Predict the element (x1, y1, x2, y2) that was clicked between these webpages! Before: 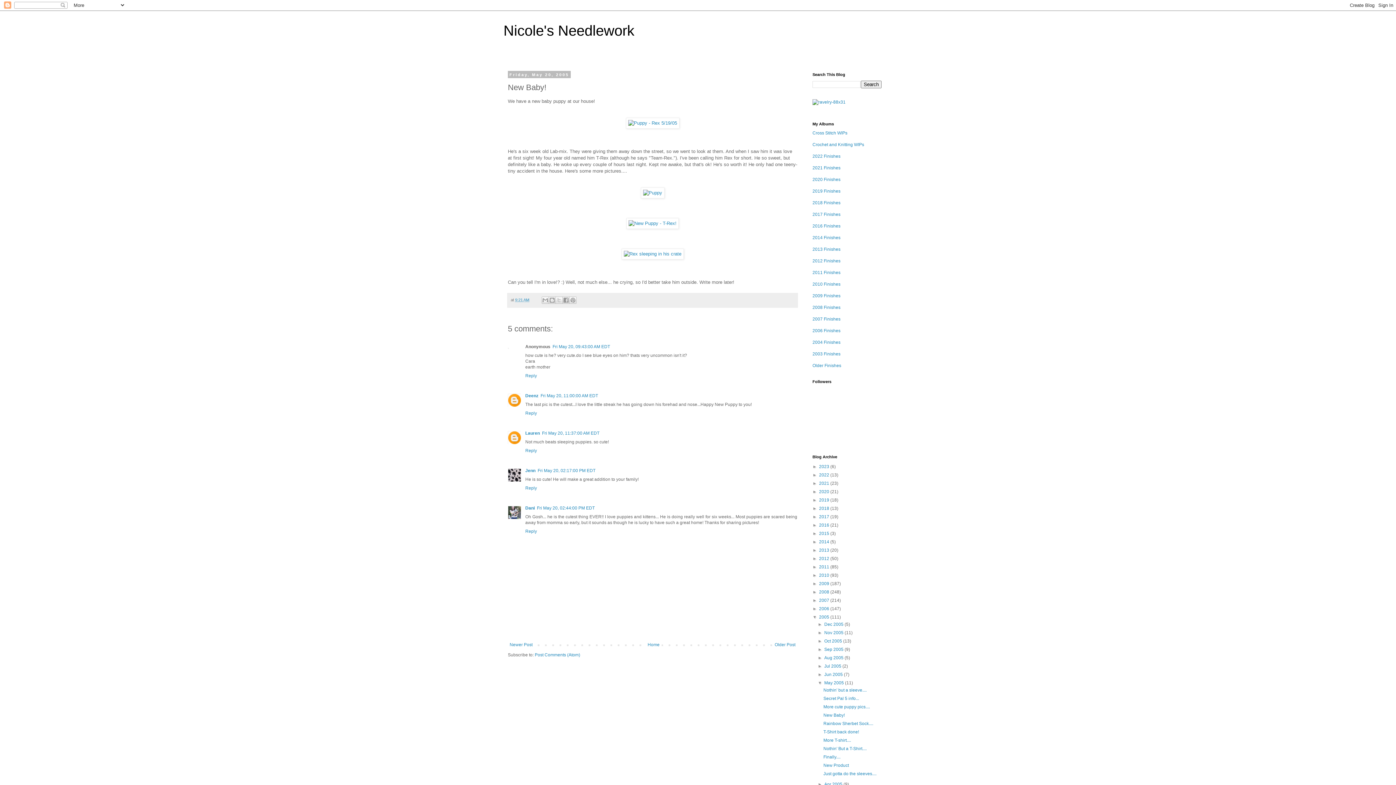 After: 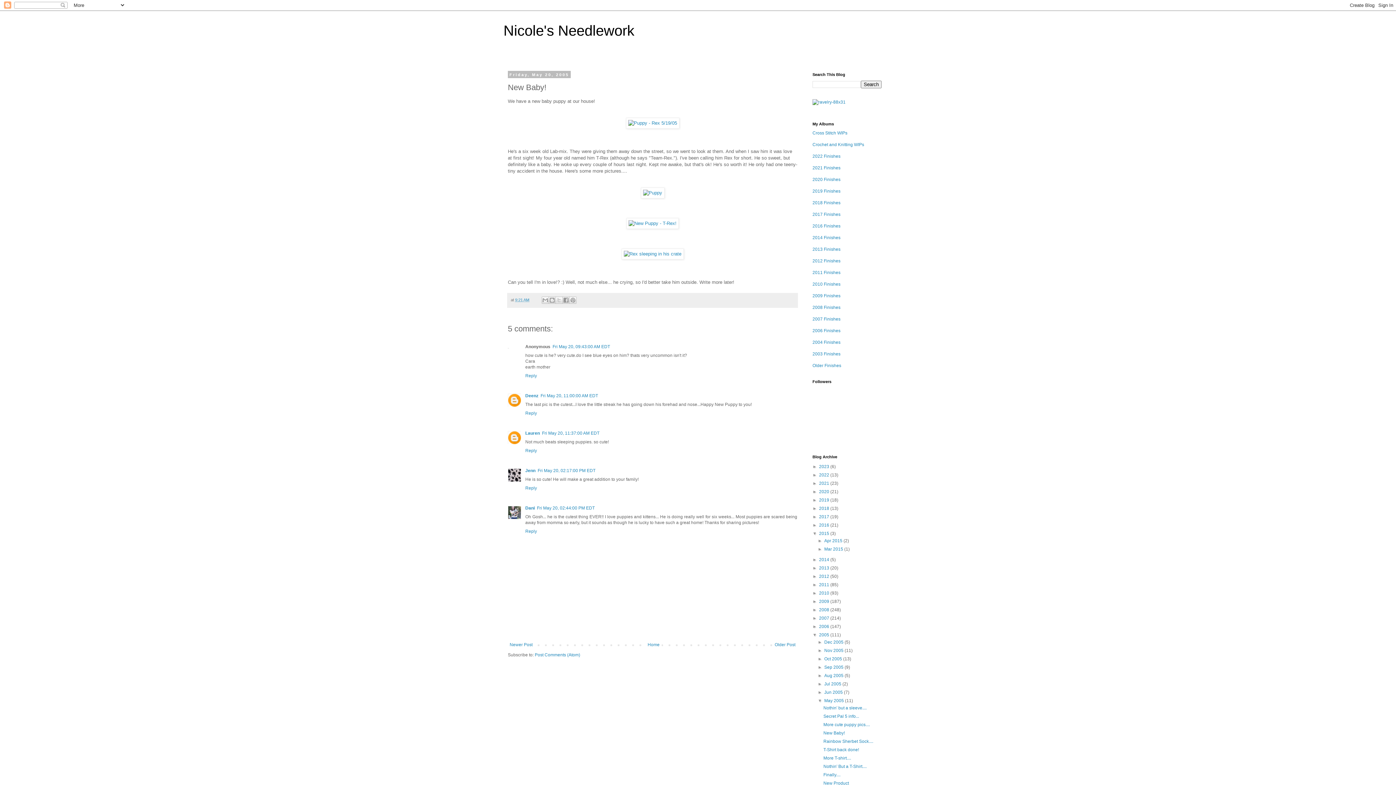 Action: bbox: (812, 531, 819, 536) label: ►  